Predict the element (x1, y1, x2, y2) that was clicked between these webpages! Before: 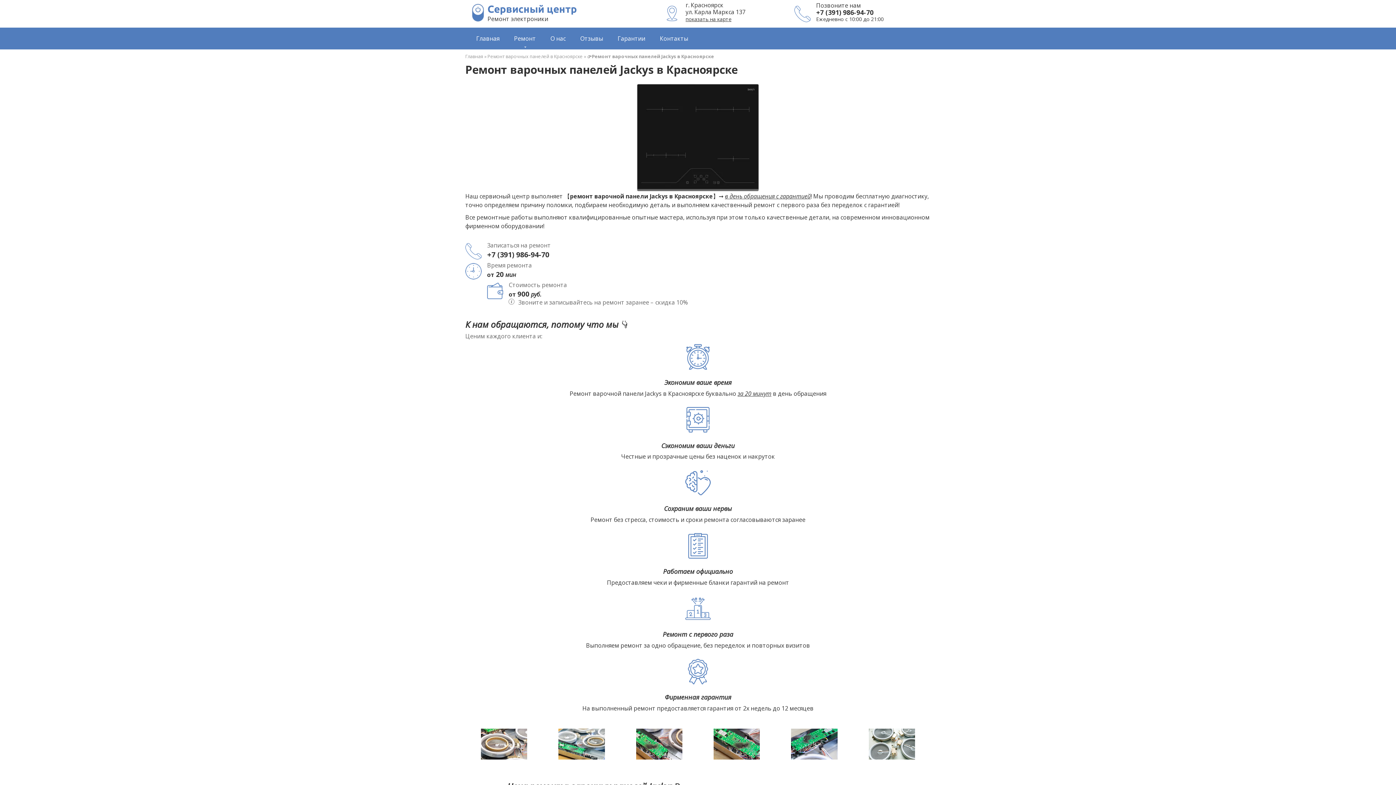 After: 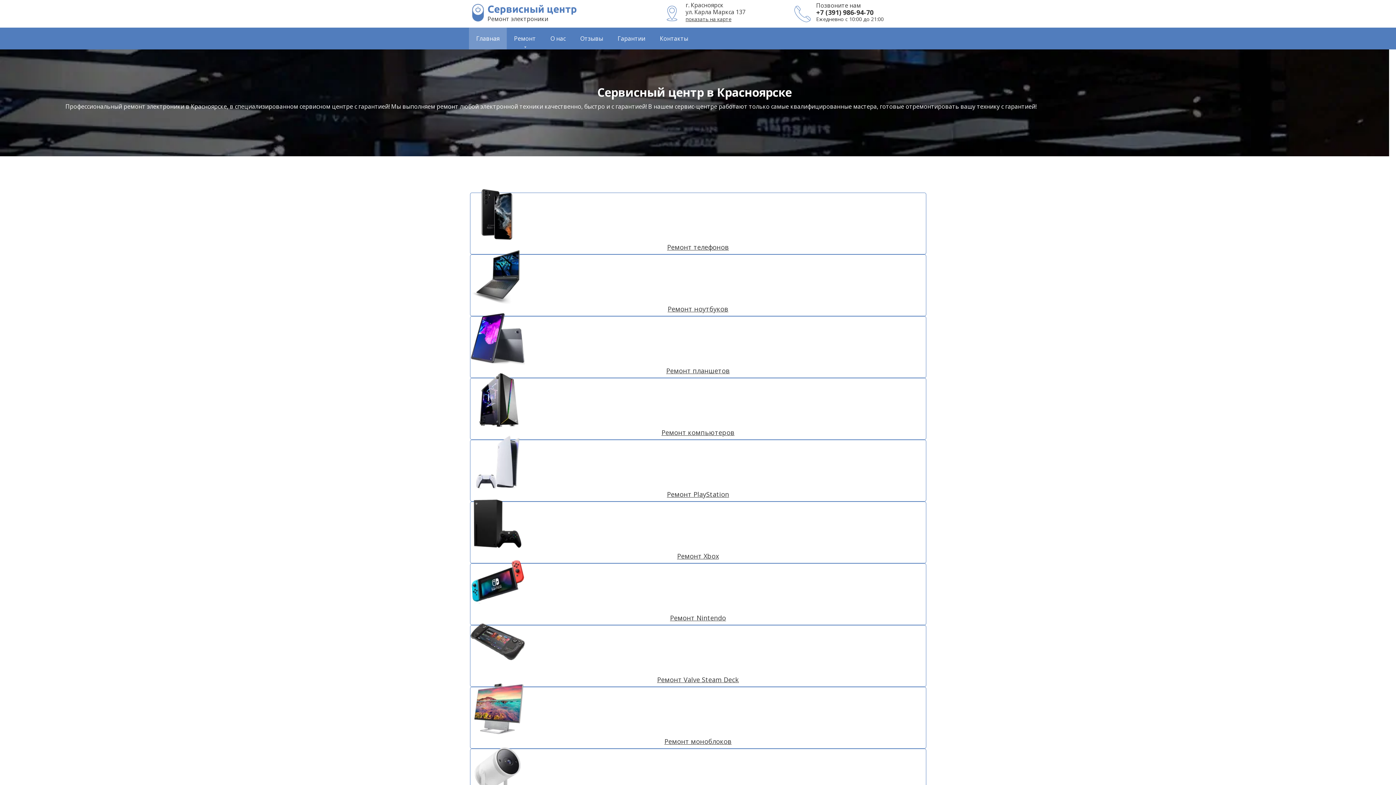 Action: label: Сервисный центр bbox: (487, 3, 577, 14)